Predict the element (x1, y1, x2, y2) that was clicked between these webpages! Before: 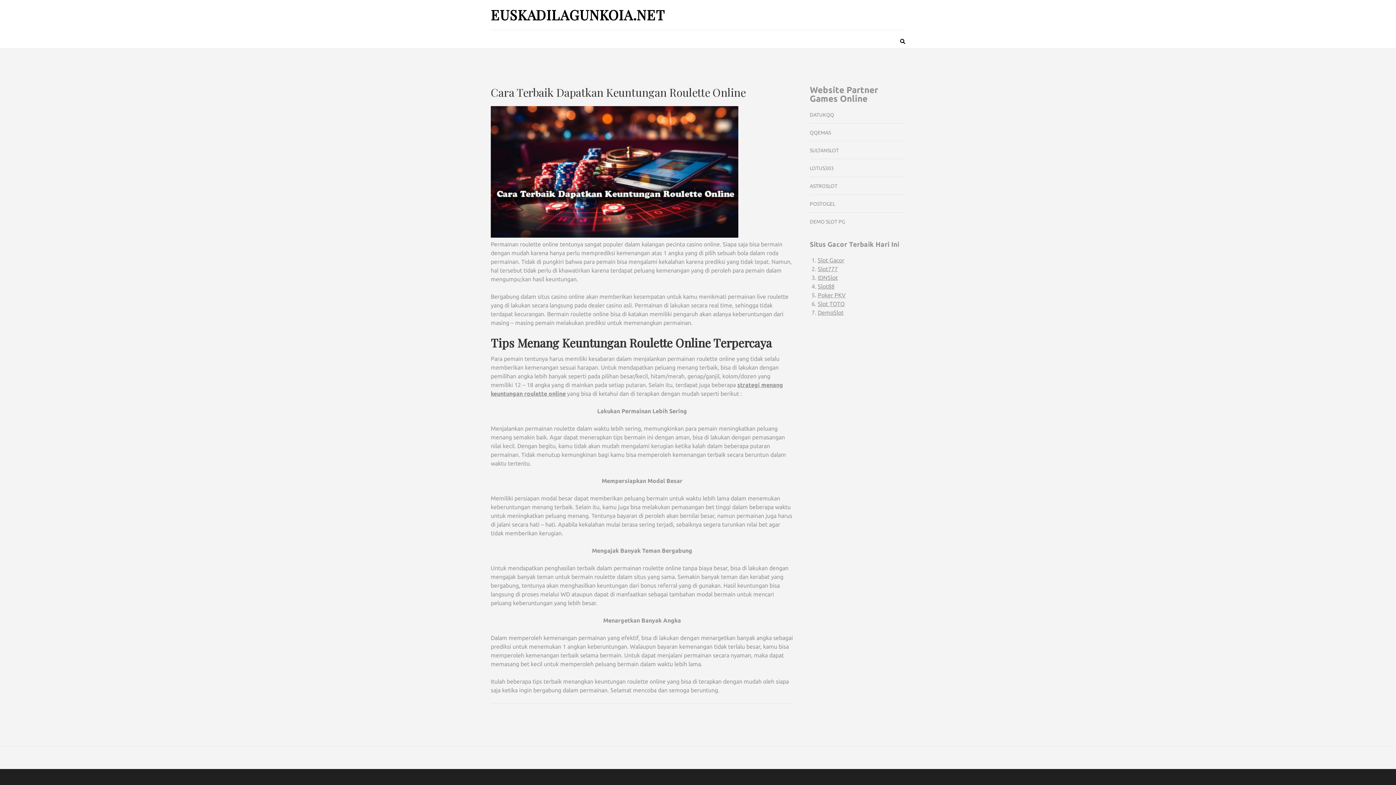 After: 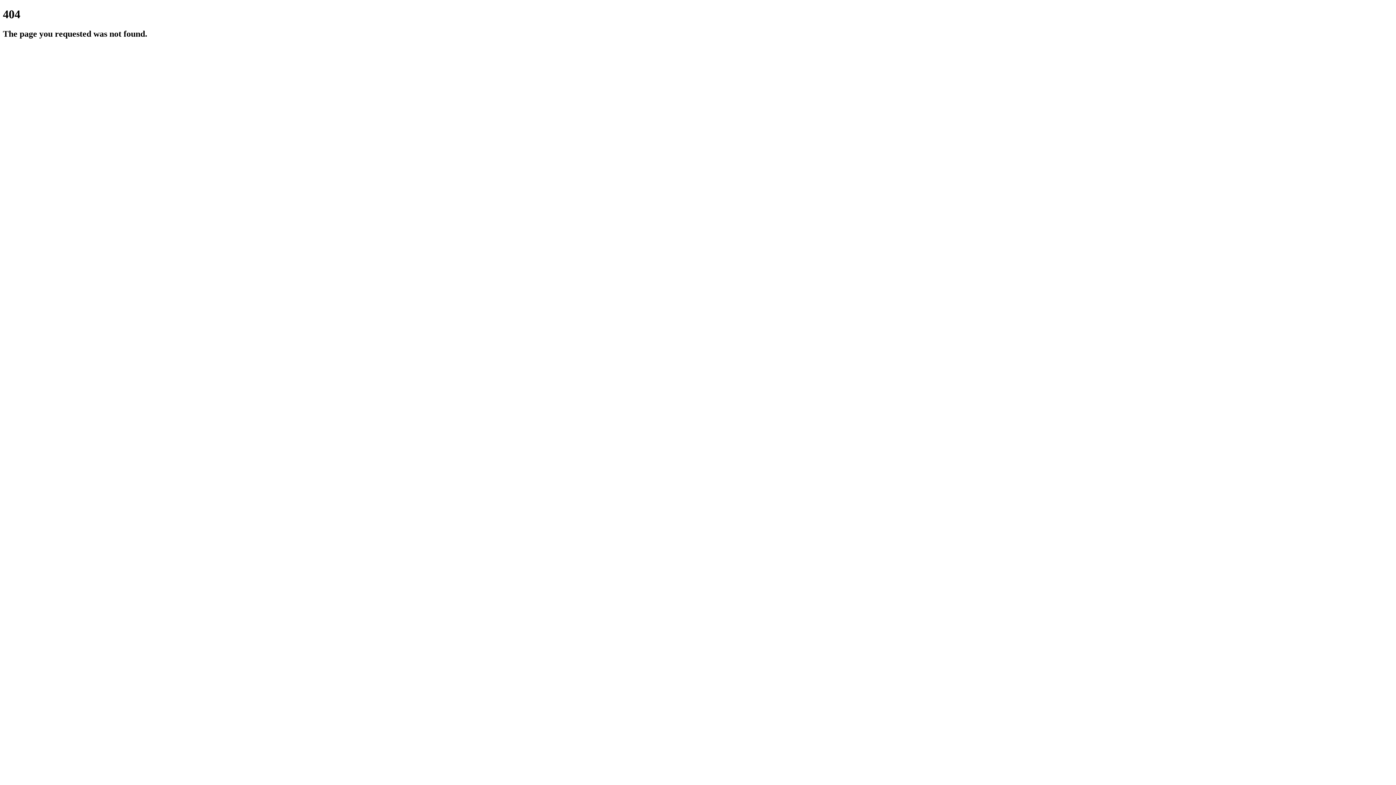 Action: bbox: (818, 265, 838, 272) label: Slot777